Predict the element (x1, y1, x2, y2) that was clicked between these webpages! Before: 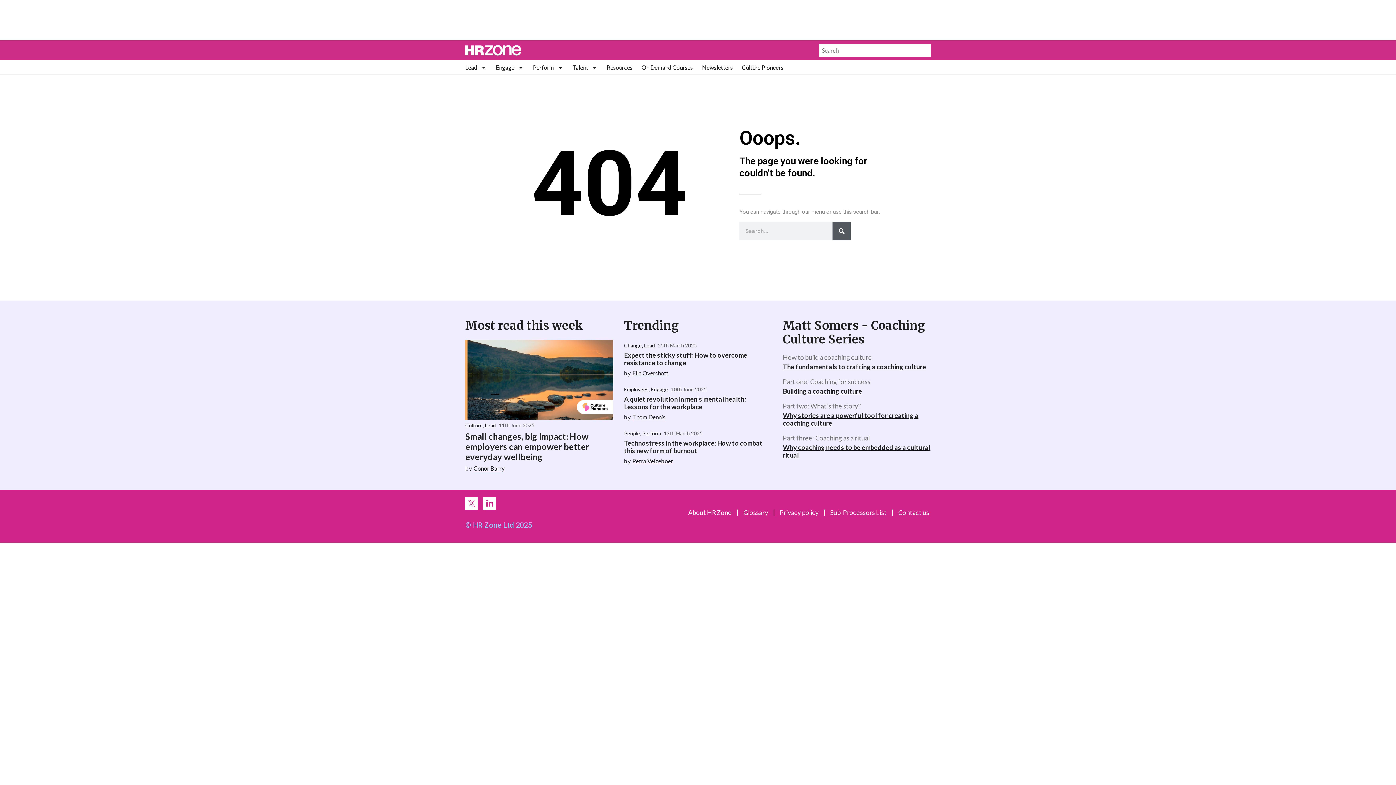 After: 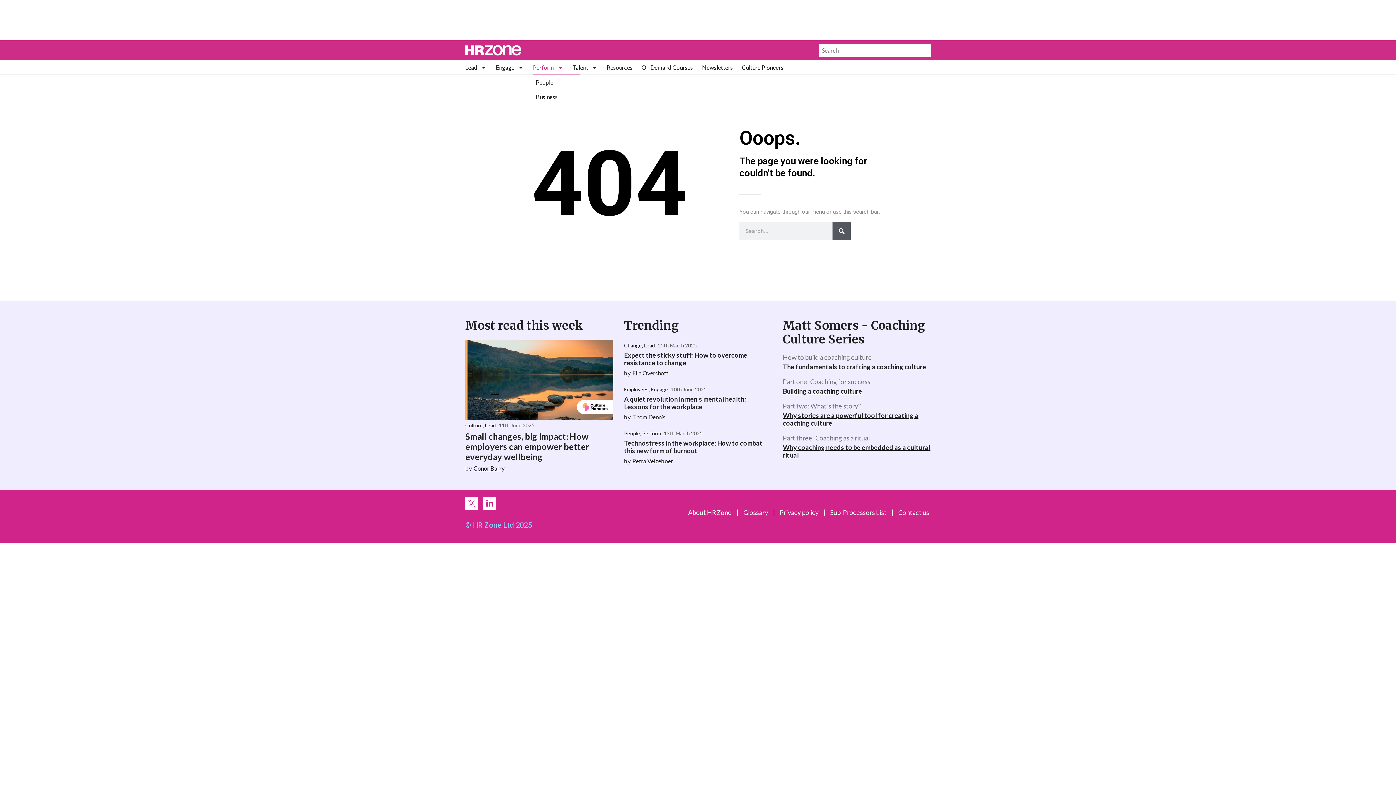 Action: label: Perform bbox: (533, 64, 563, 70)